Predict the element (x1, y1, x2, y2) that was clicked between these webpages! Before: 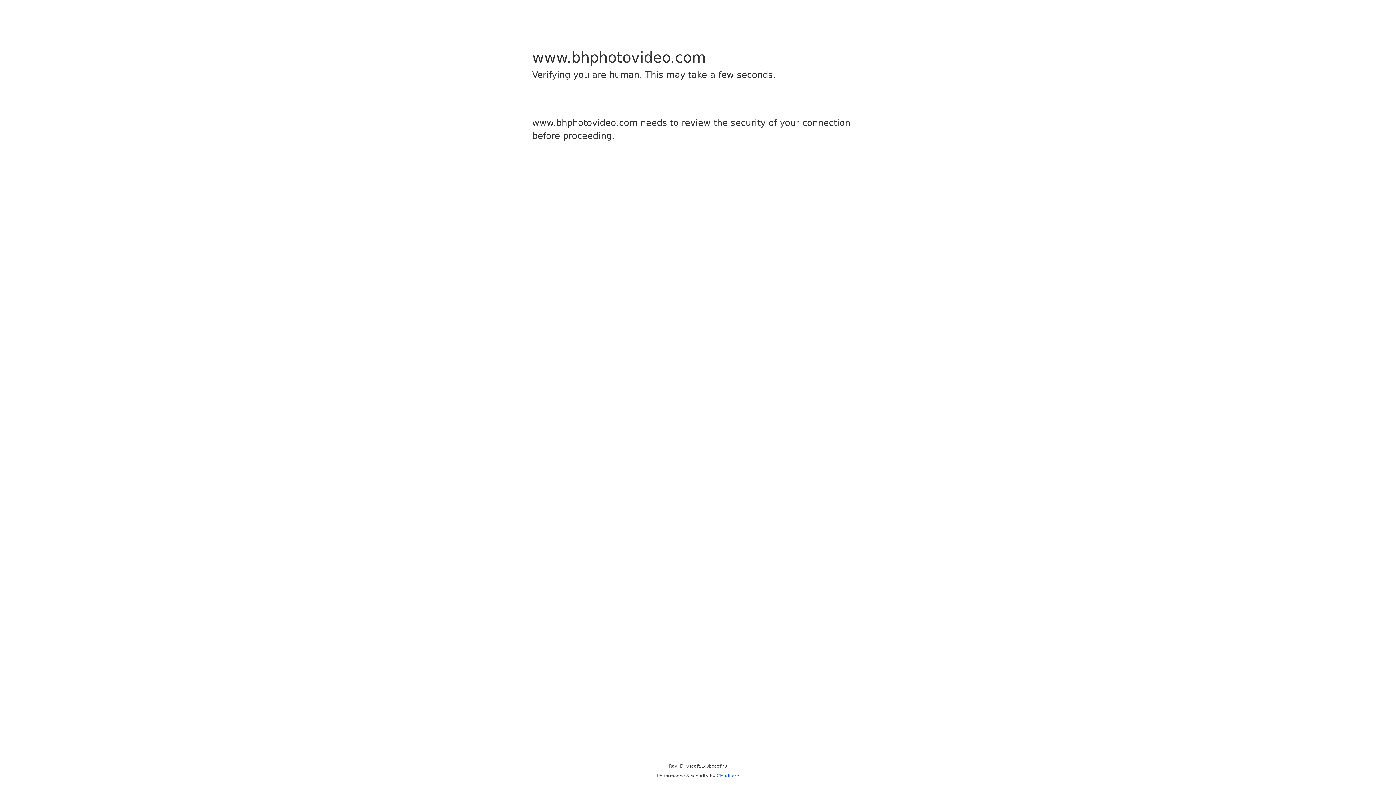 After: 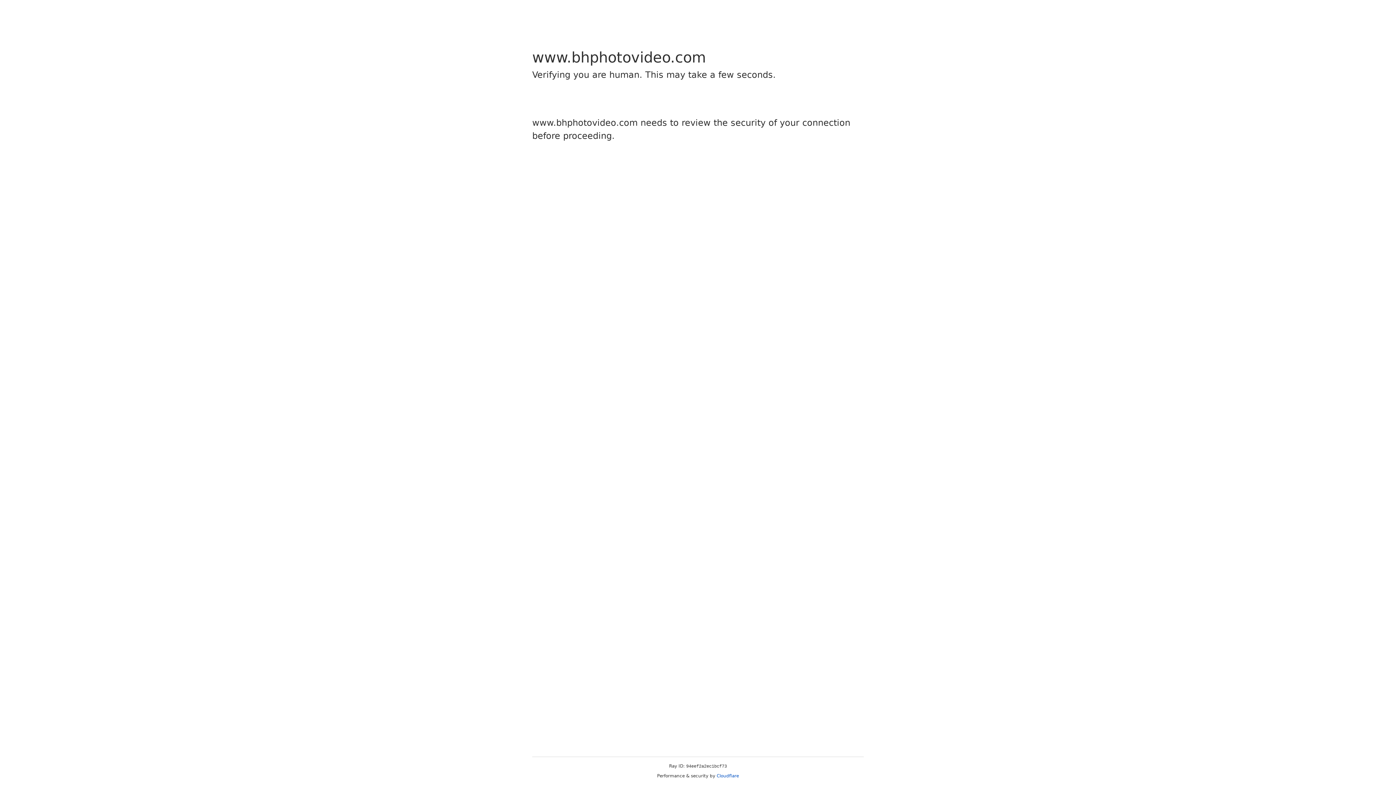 Action: bbox: (716, 773, 739, 778) label: Cloudflare